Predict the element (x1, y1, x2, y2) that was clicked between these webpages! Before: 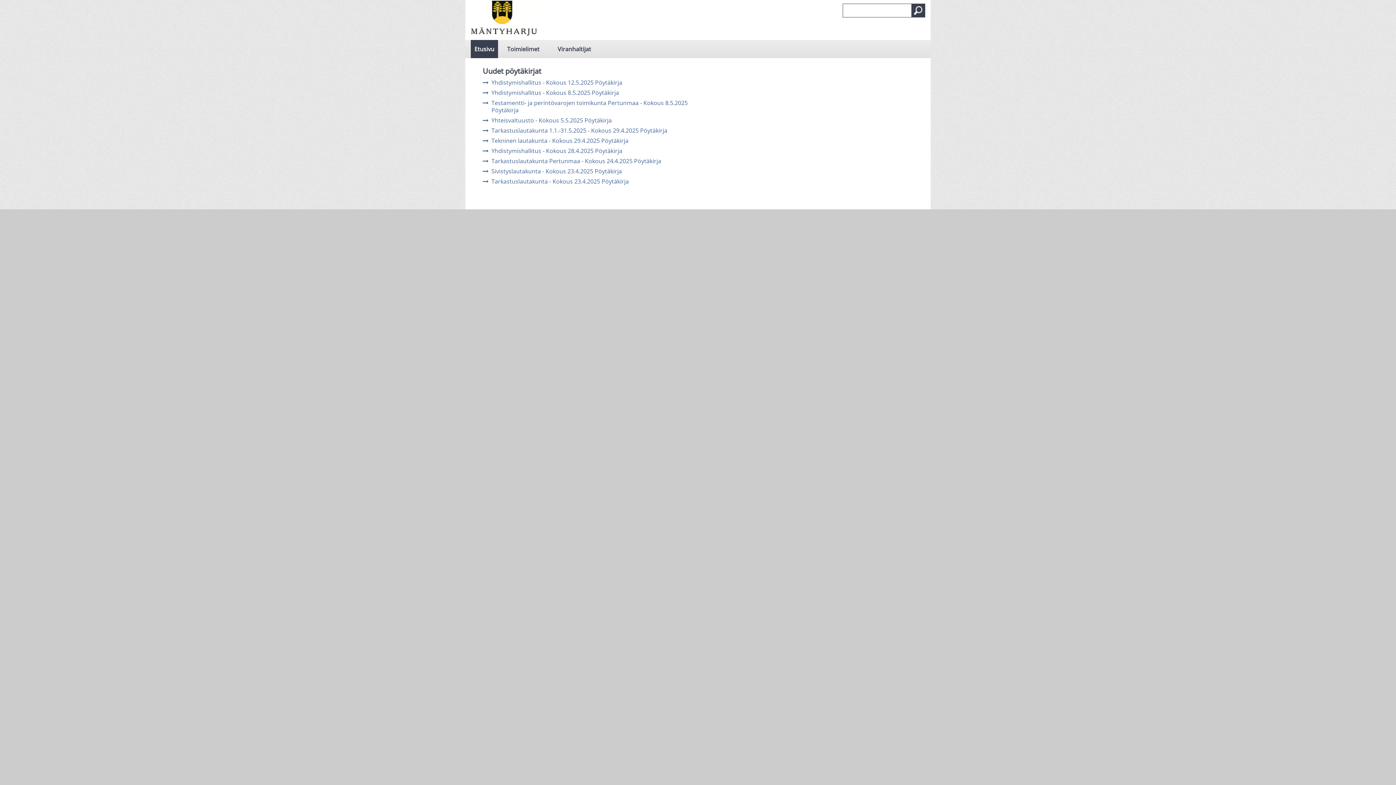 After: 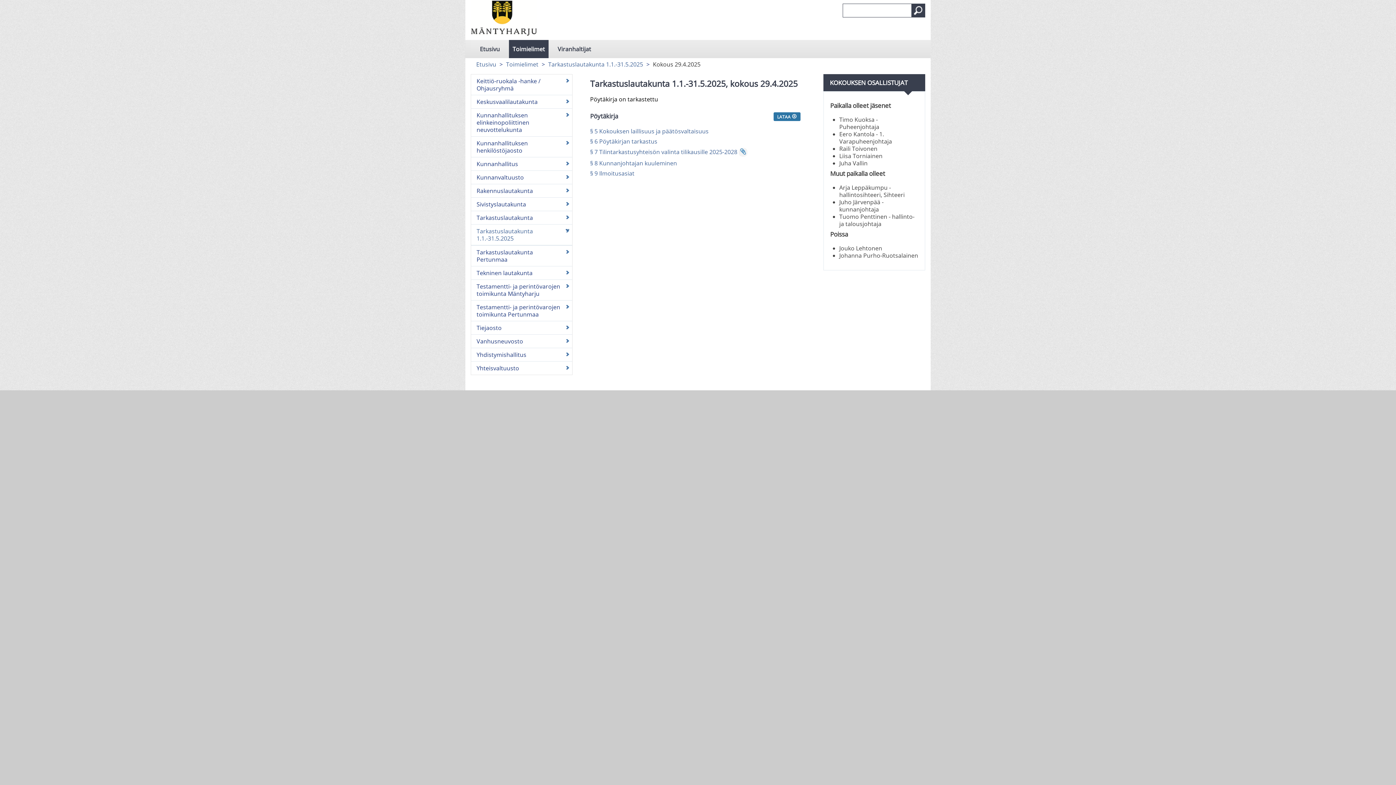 Action: label: Tarkastuslautakunta 1.1.-31.5.2025 - Kokous 29.4.2025 Pöytäkirja bbox: (482, 126, 667, 134)